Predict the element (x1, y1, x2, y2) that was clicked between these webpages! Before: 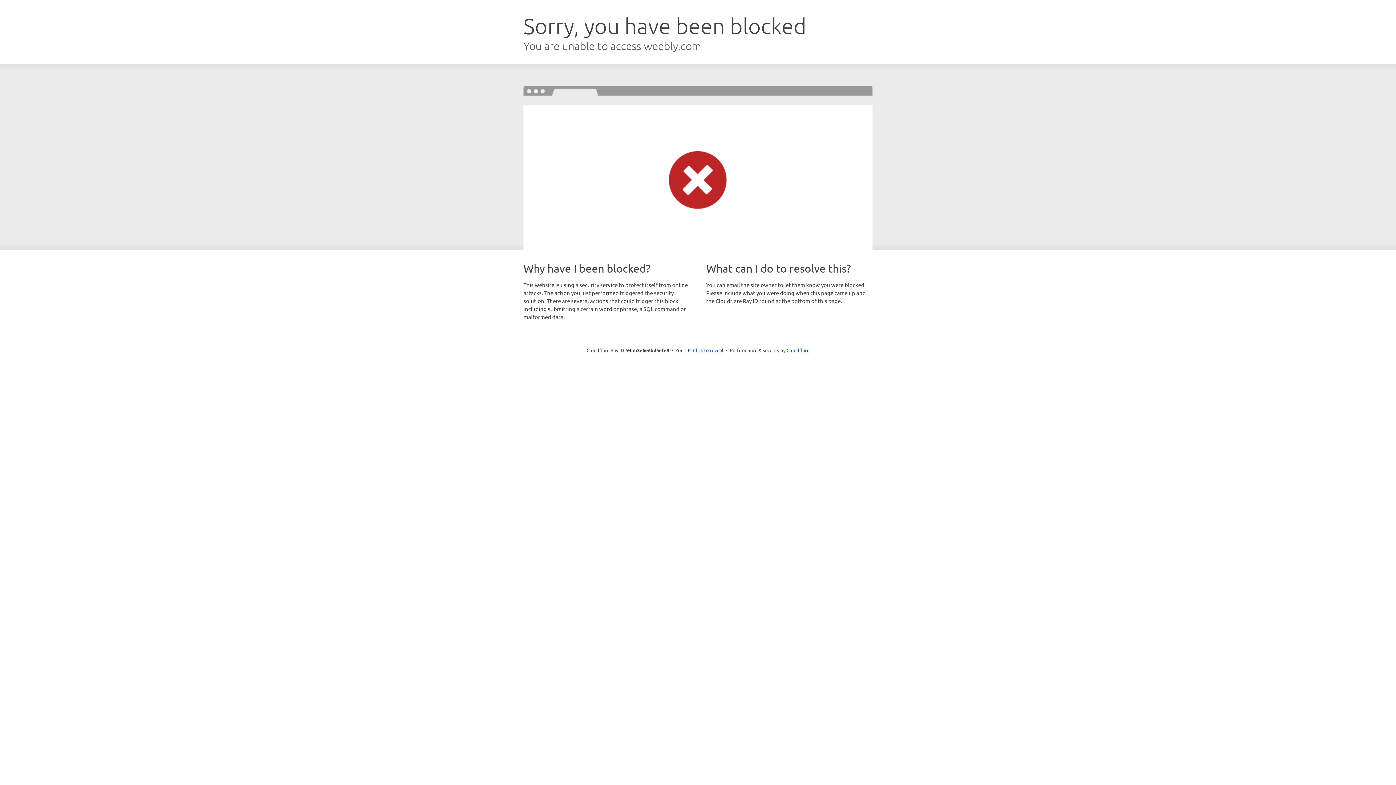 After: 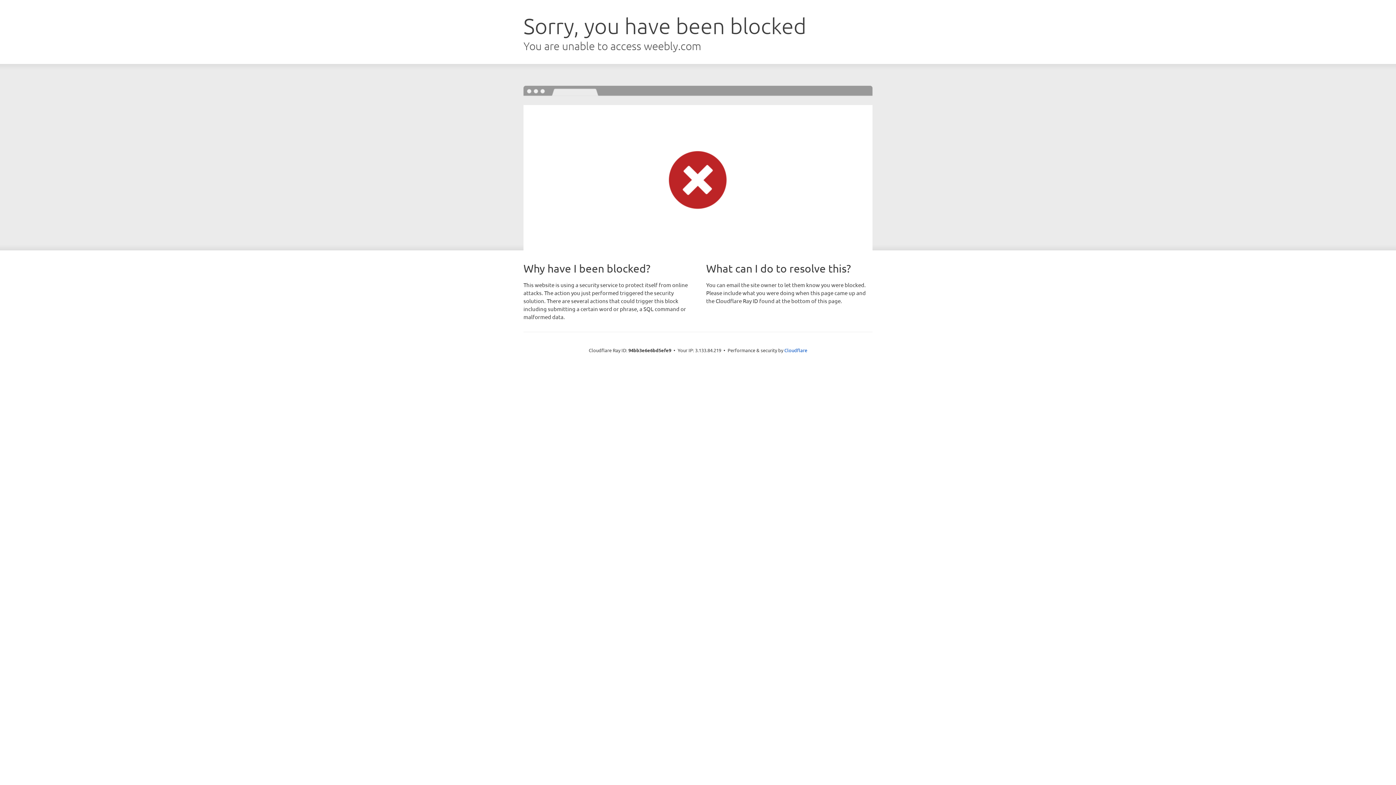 Action: bbox: (693, 346, 723, 353) label: Click to reveal